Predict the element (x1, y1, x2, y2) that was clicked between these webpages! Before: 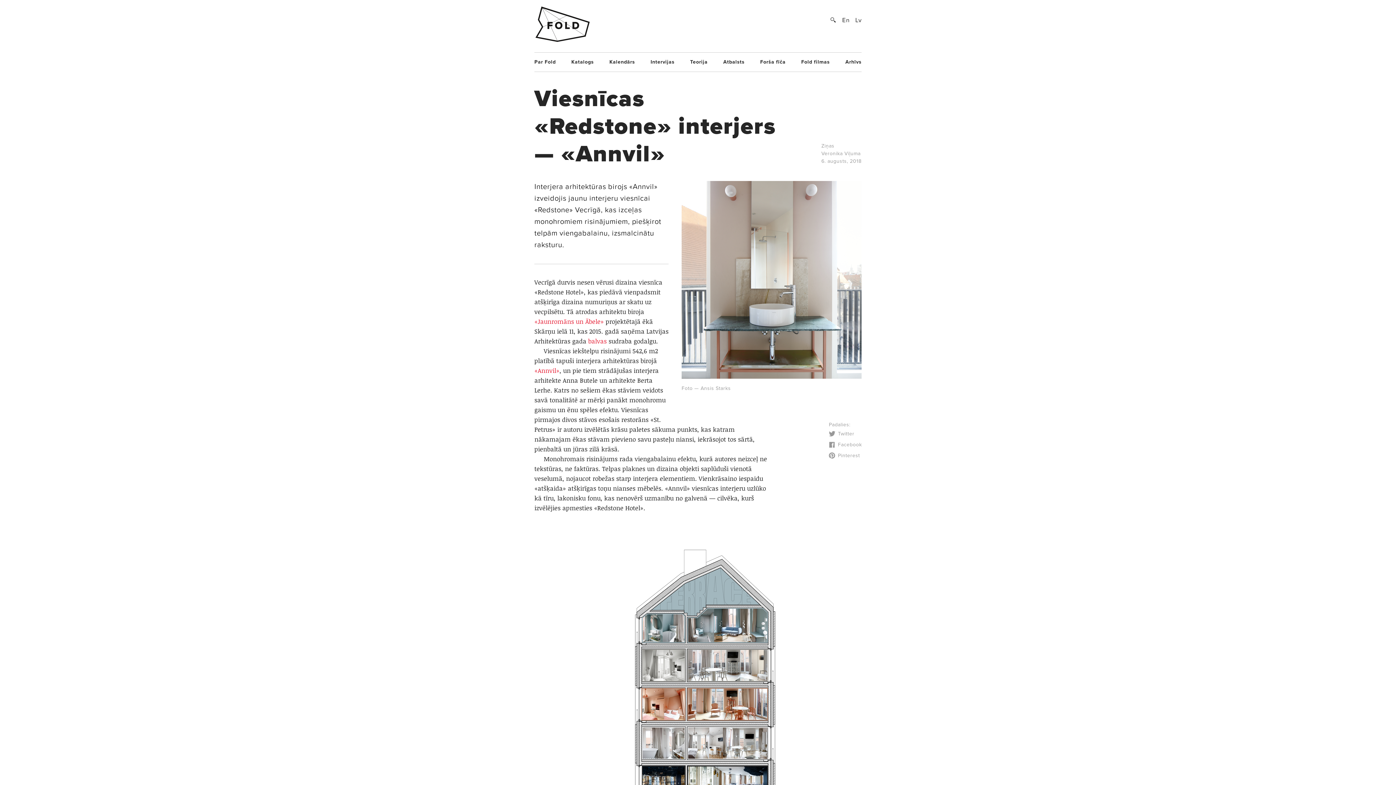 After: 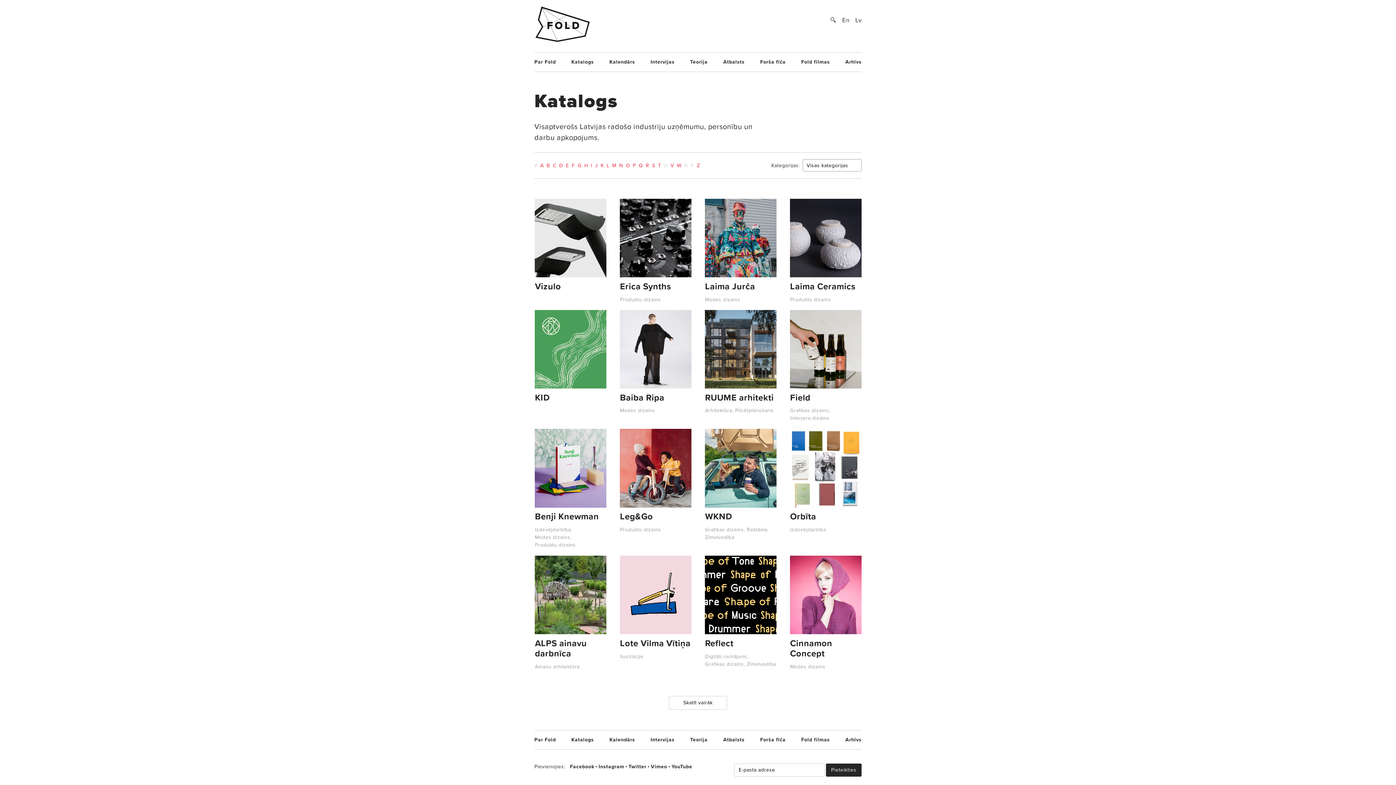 Action: bbox: (571, 58, 593, 65) label: Katalogs